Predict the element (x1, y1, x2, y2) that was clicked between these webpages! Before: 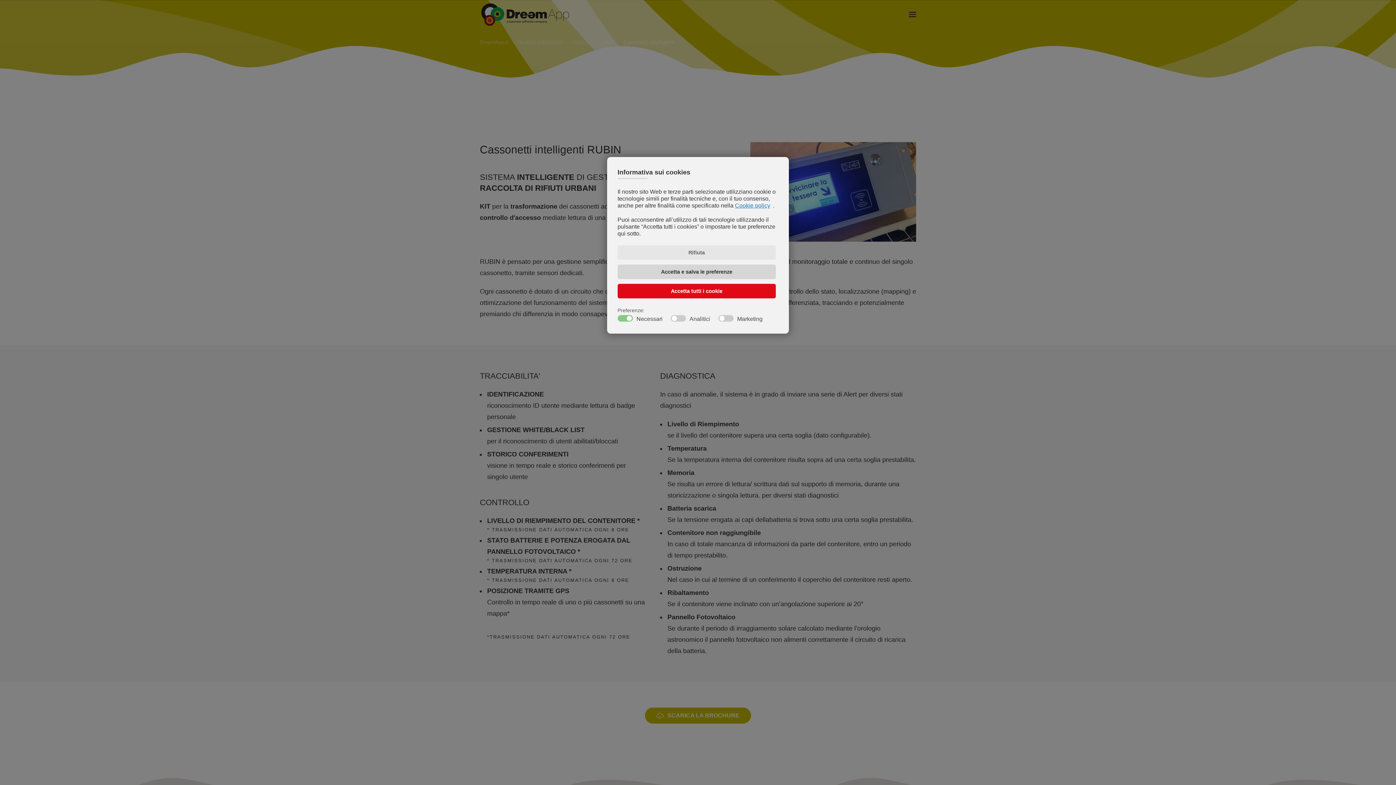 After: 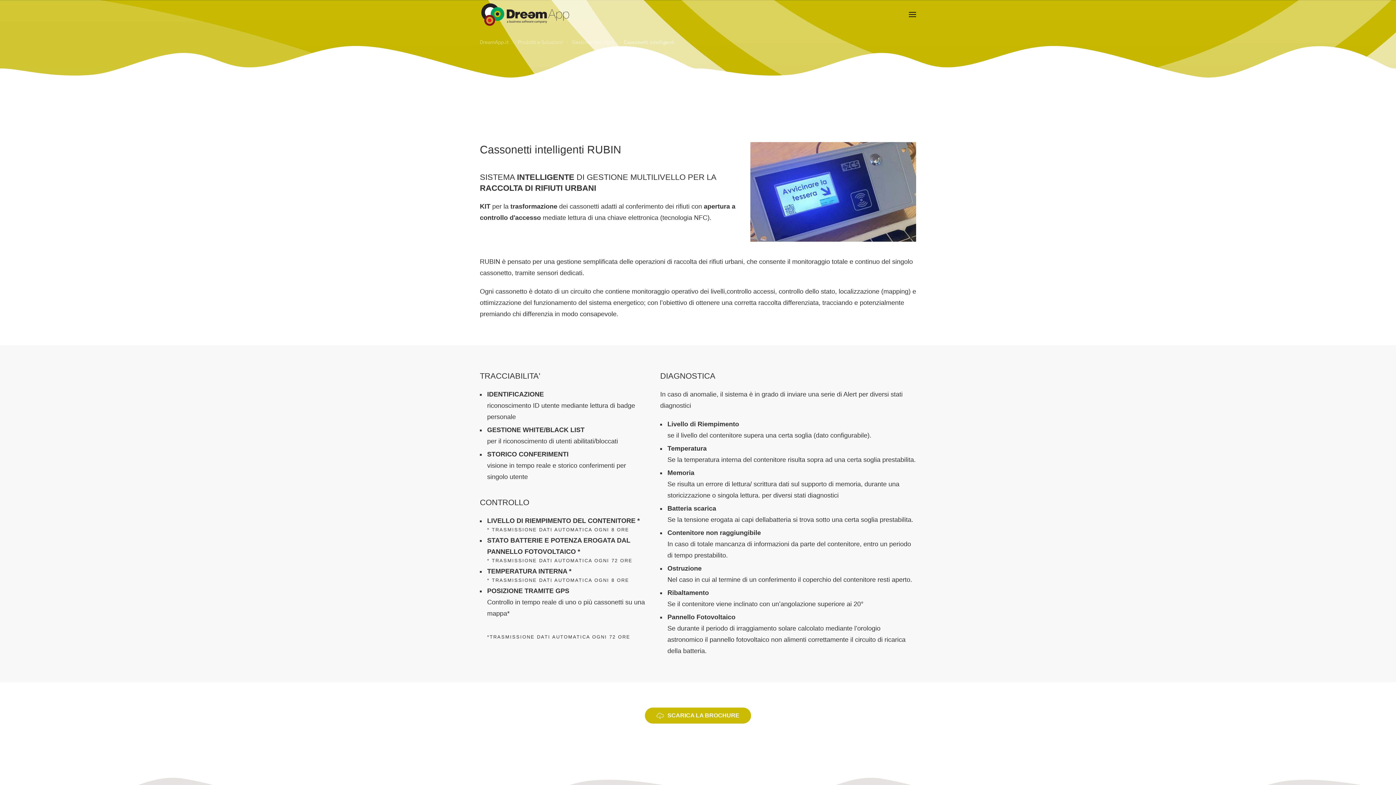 Action: label: Rifiuta bbox: (617, 245, 776, 259)